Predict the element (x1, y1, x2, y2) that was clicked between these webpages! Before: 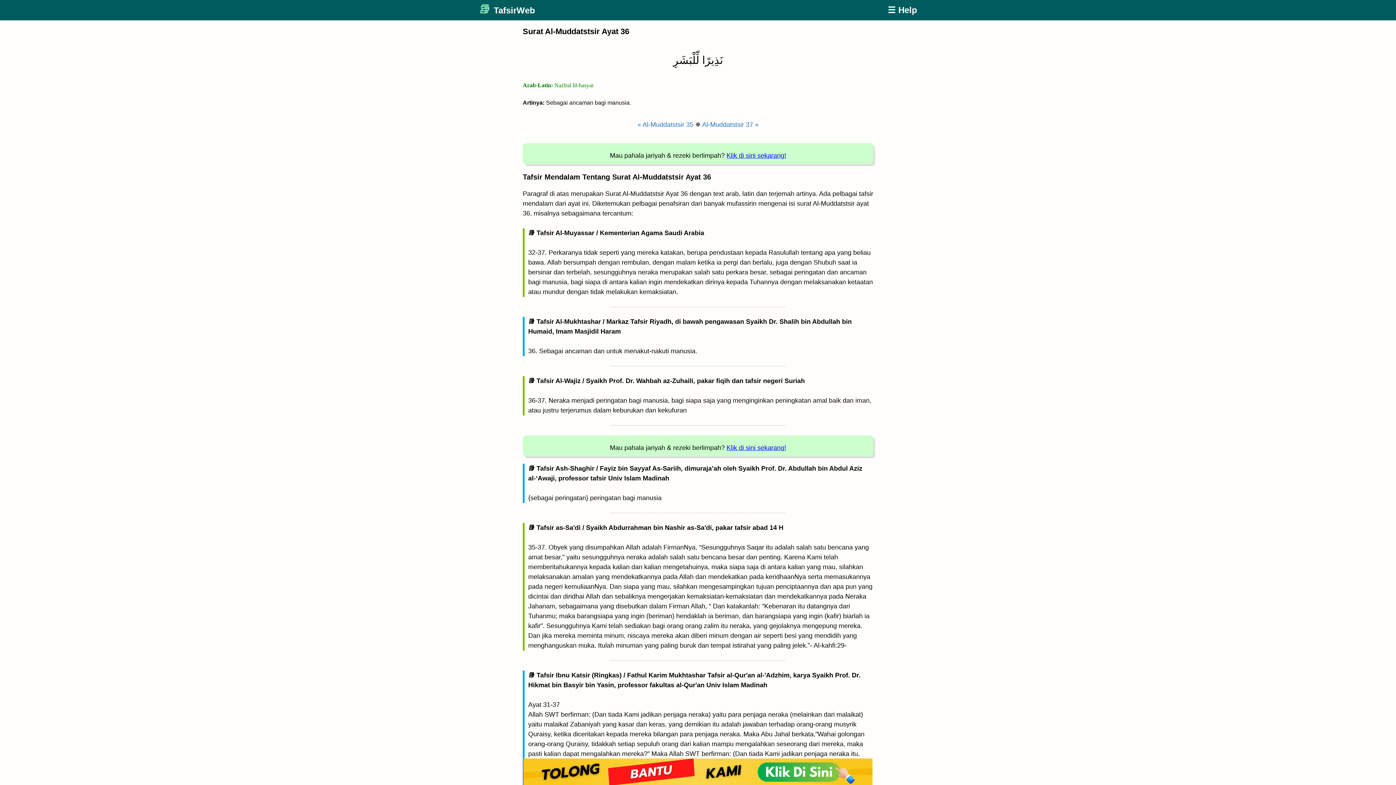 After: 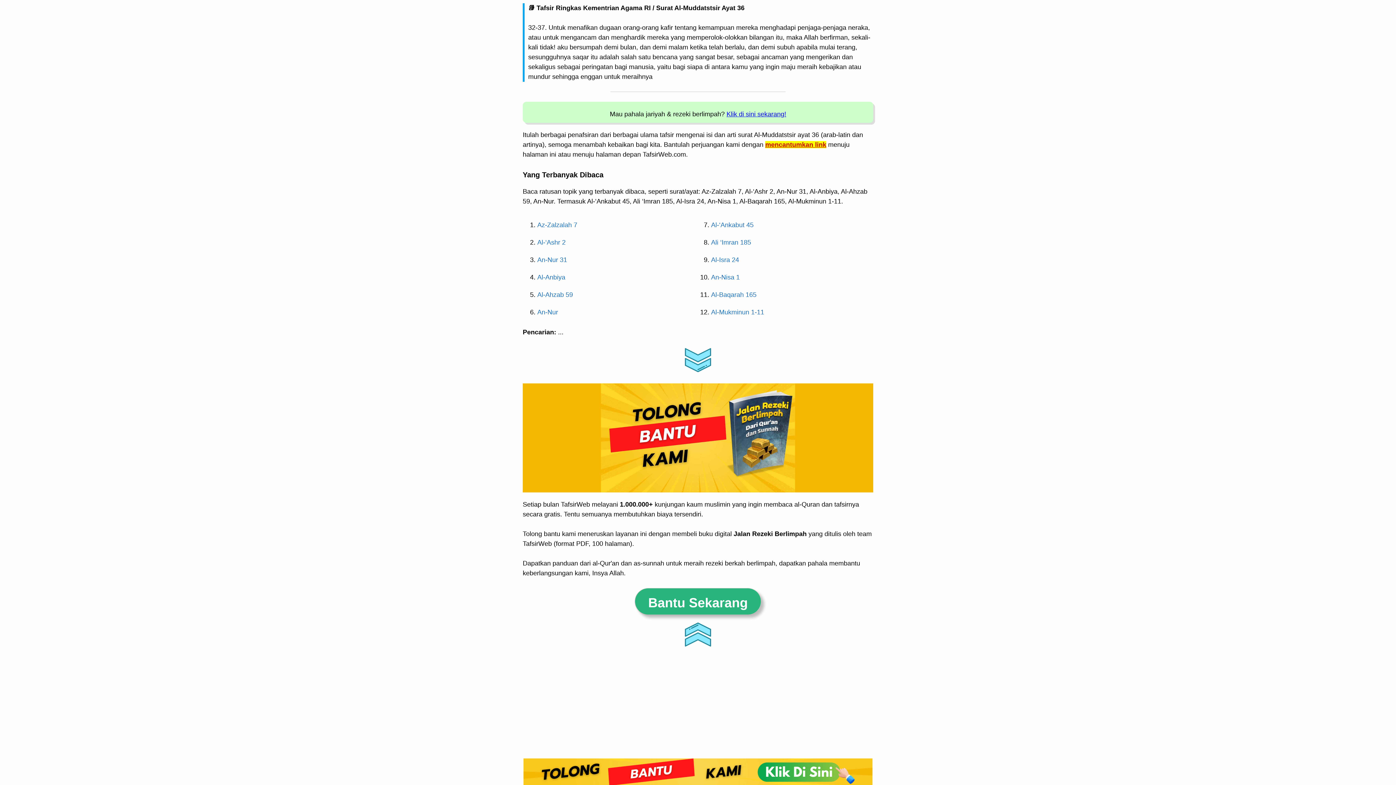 Action: bbox: (523, 780, 872, 788)